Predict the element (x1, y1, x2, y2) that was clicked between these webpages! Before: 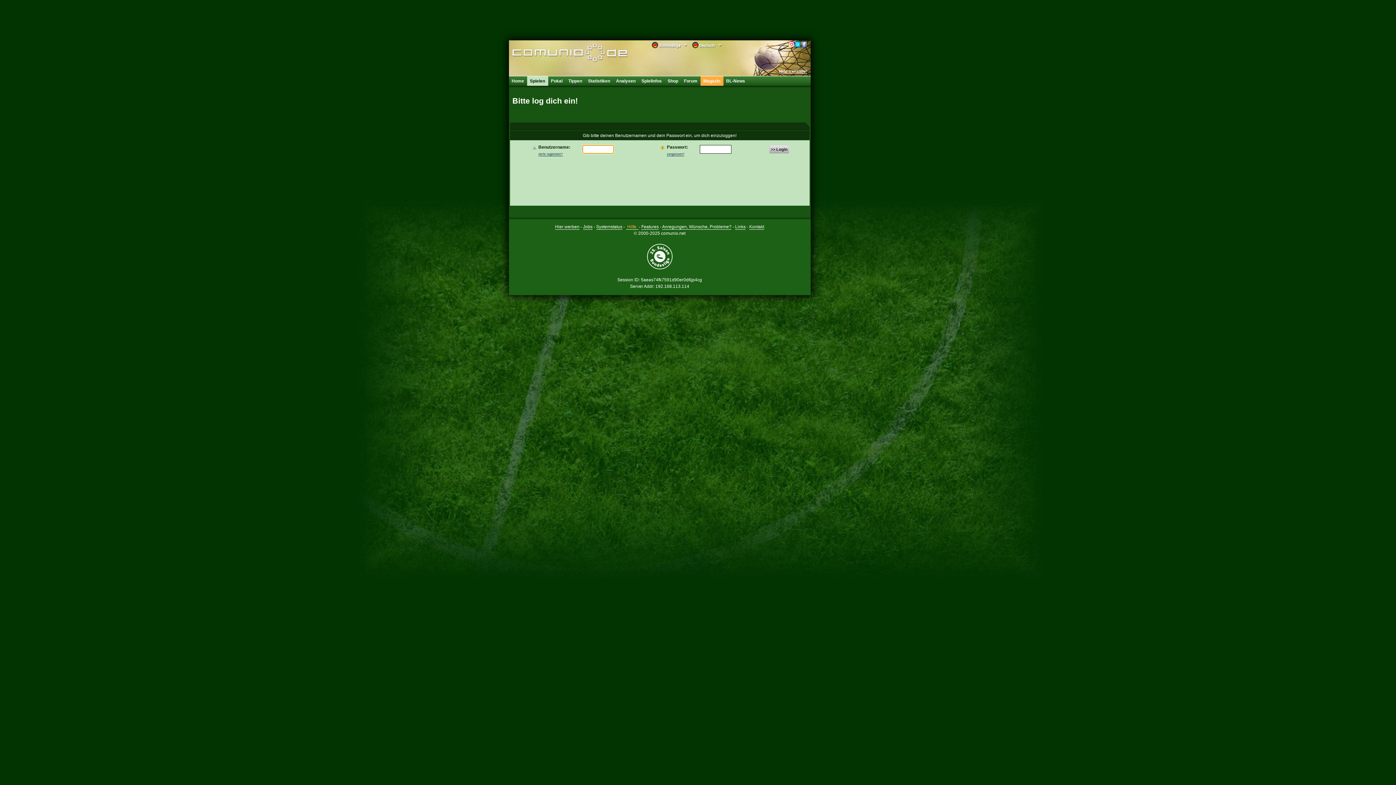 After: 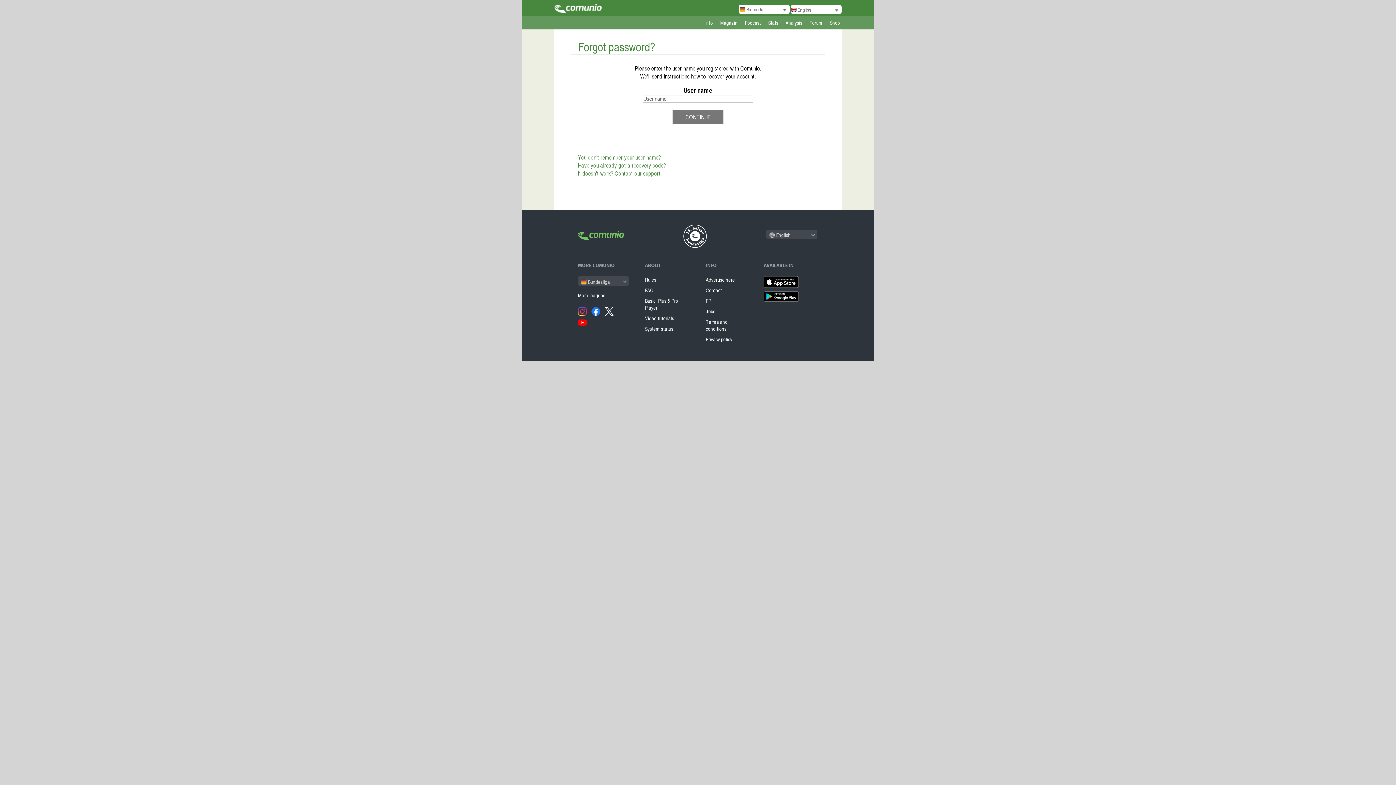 Action: bbox: (667, 152, 684, 156) label: vergessen?